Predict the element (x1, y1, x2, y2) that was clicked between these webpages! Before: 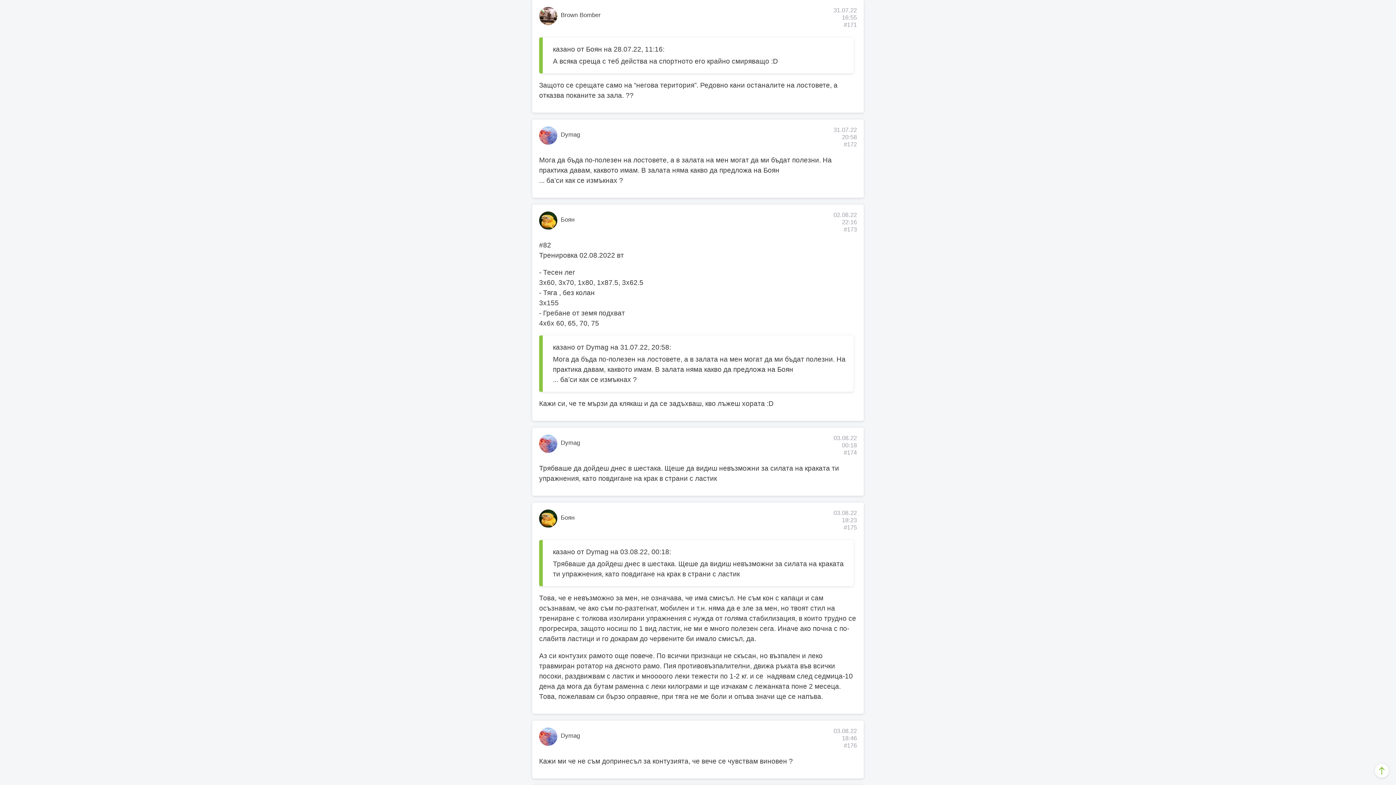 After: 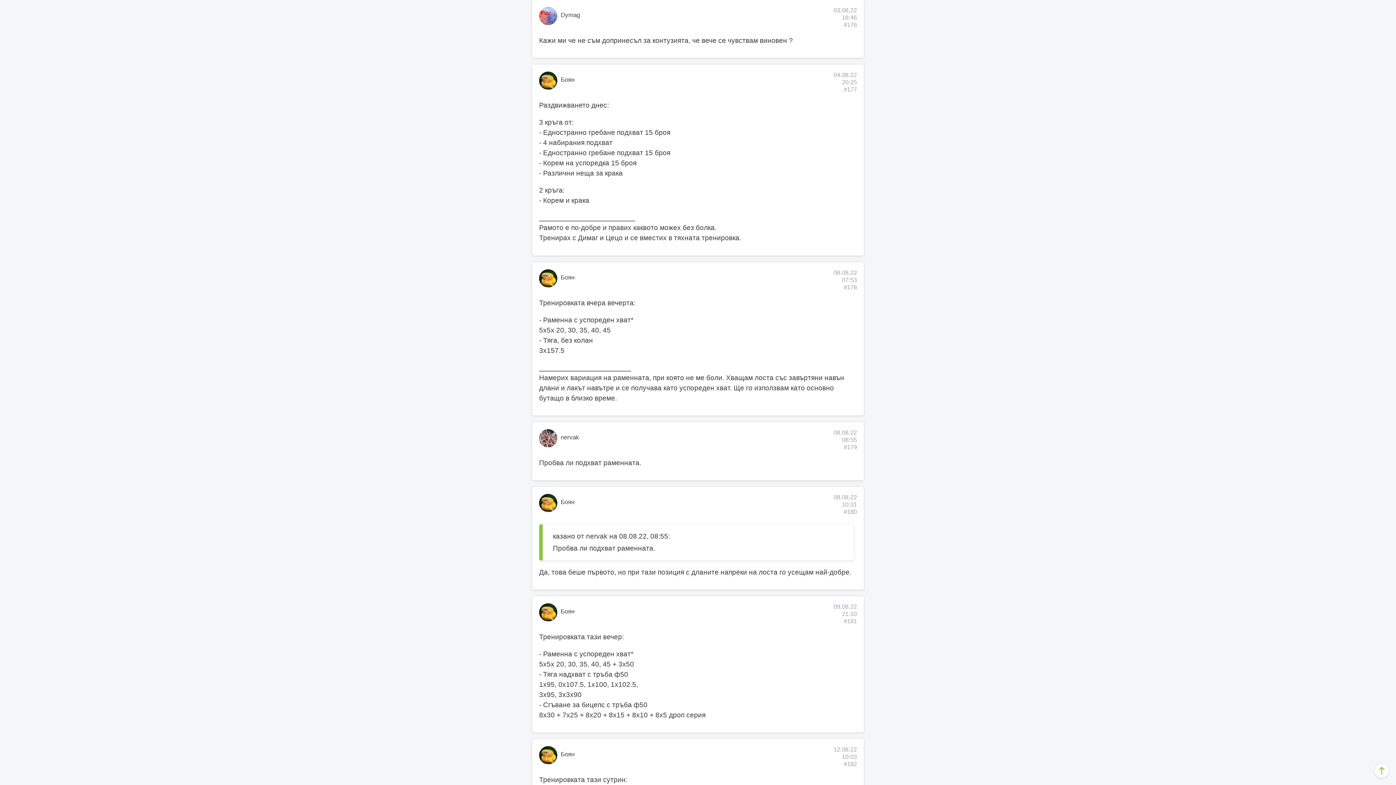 Action: bbox: (844, 742, 857, 749) label: #176